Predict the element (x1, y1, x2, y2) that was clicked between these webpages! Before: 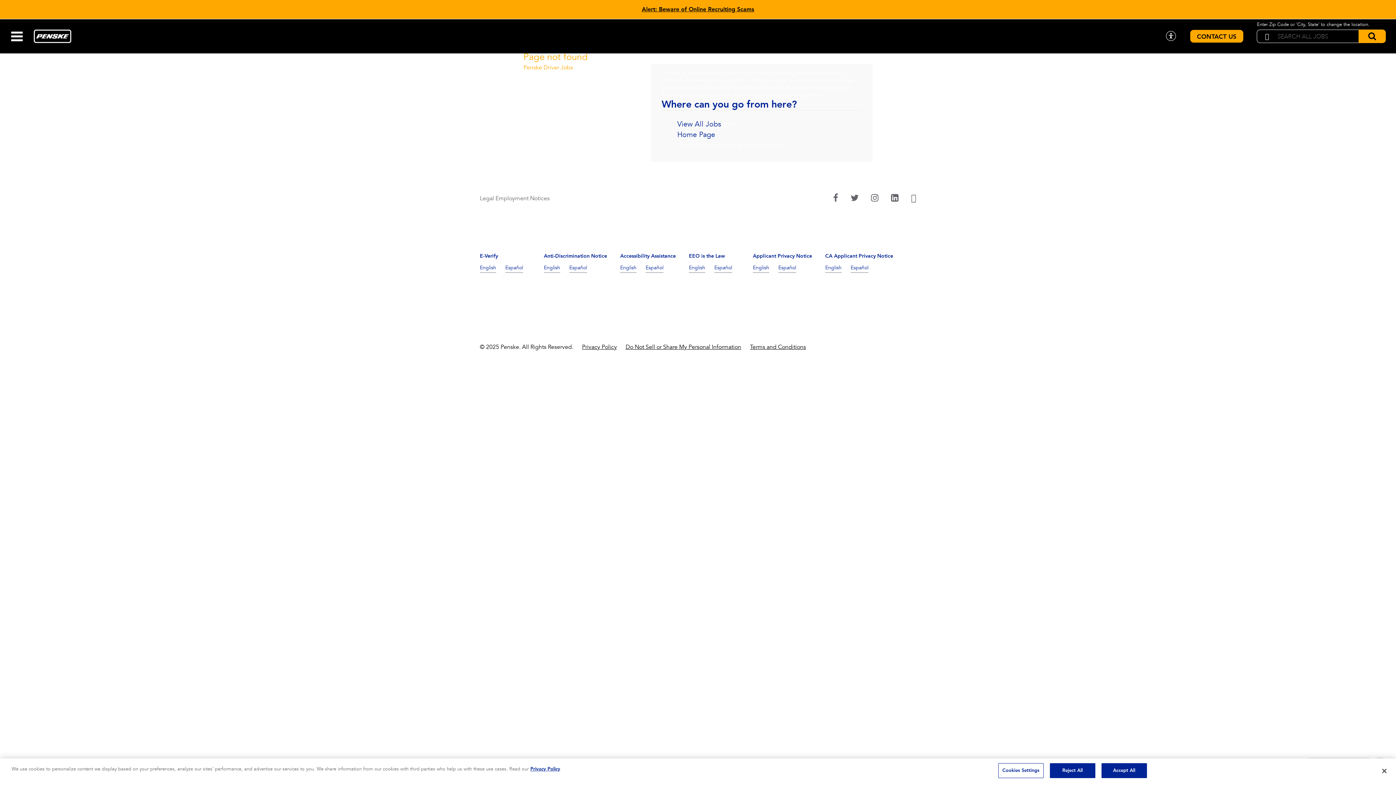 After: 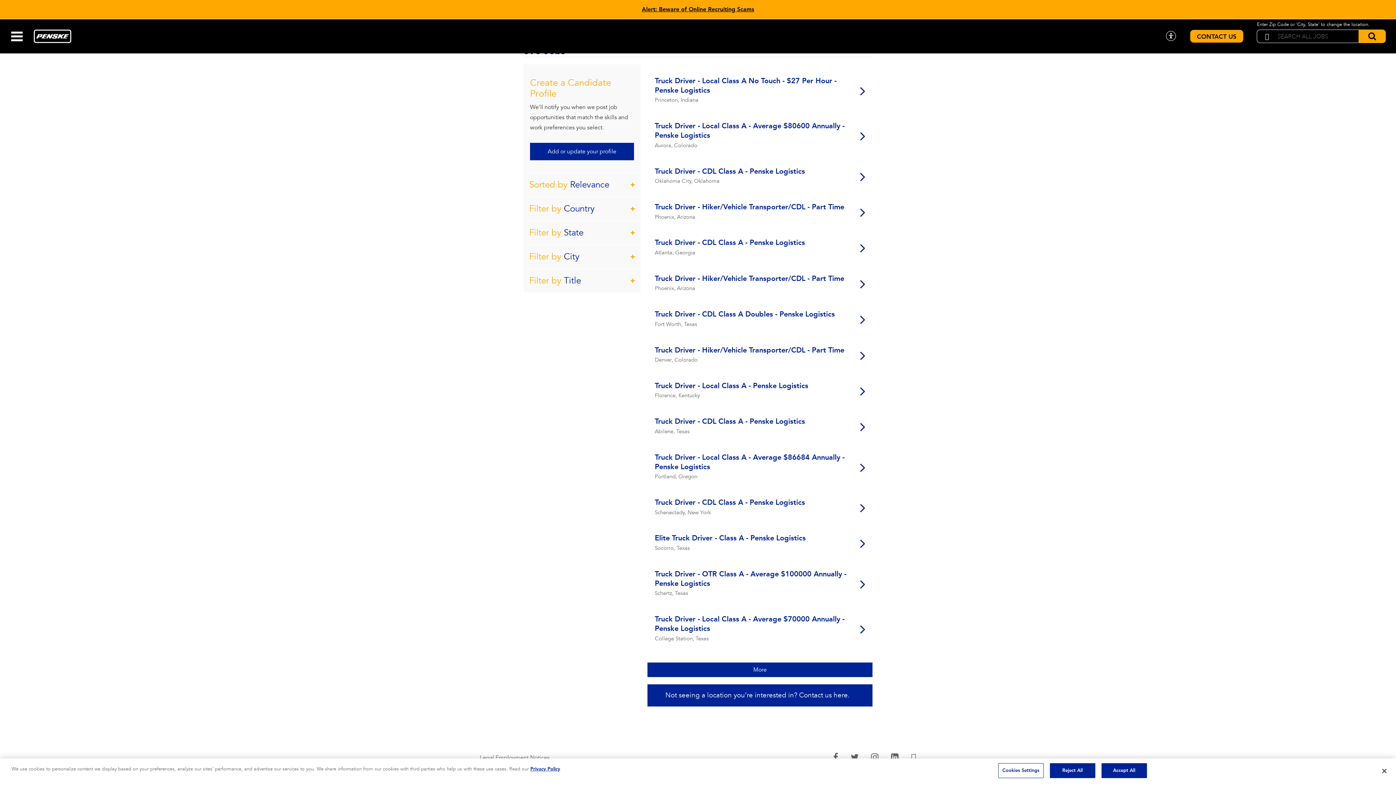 Action: bbox: (1359, 29, 1386, 43) label: Find Jobs